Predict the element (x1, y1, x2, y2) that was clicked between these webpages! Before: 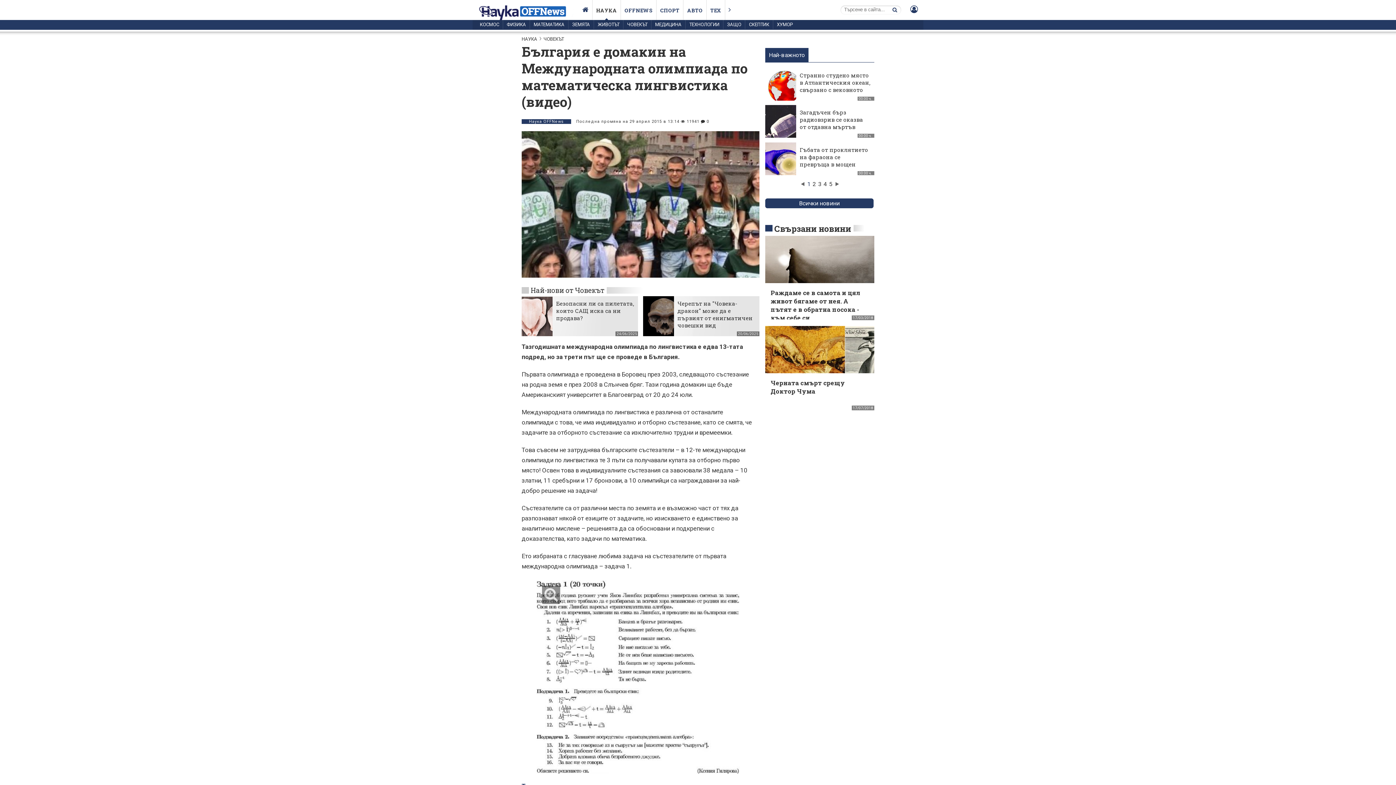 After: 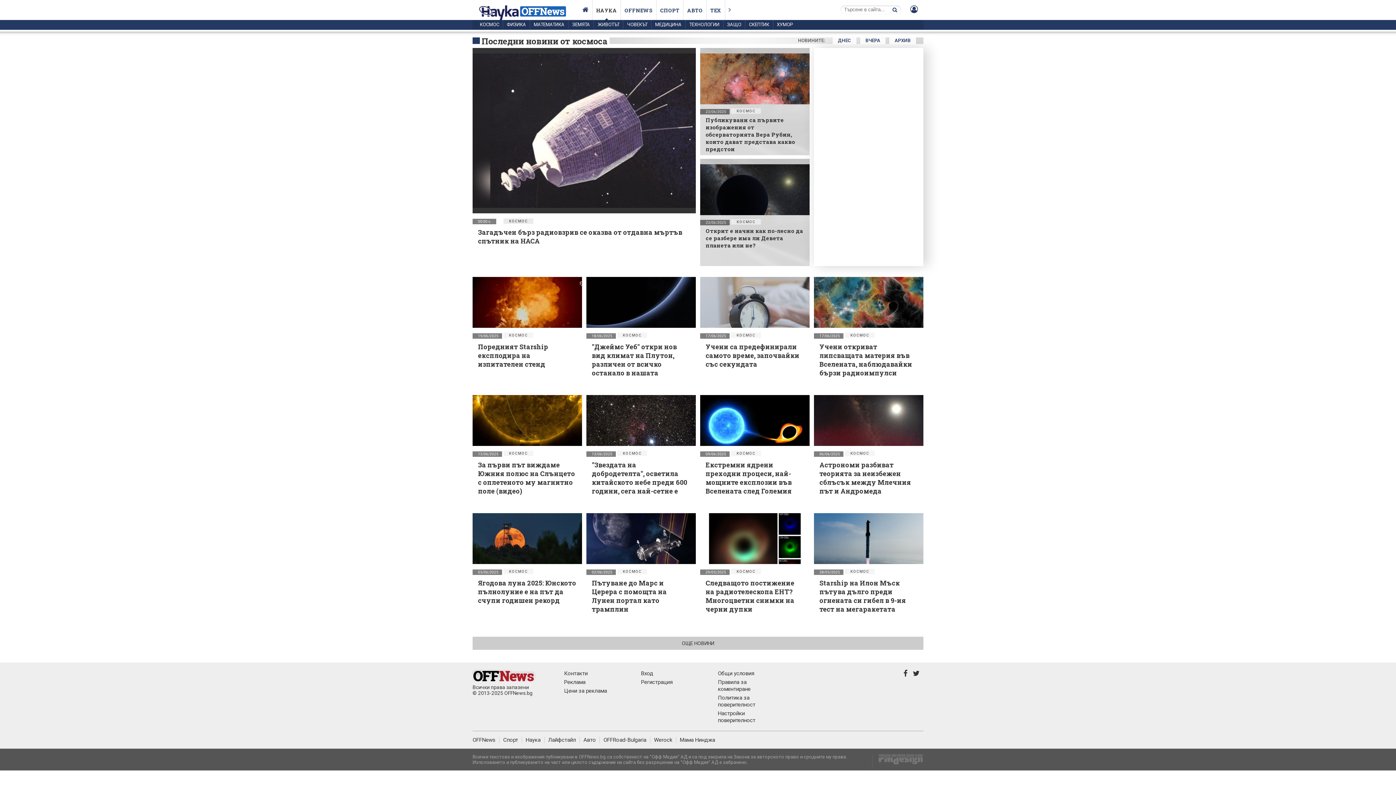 Action: label: КОСМОС bbox: (476, 20, 502, 29)